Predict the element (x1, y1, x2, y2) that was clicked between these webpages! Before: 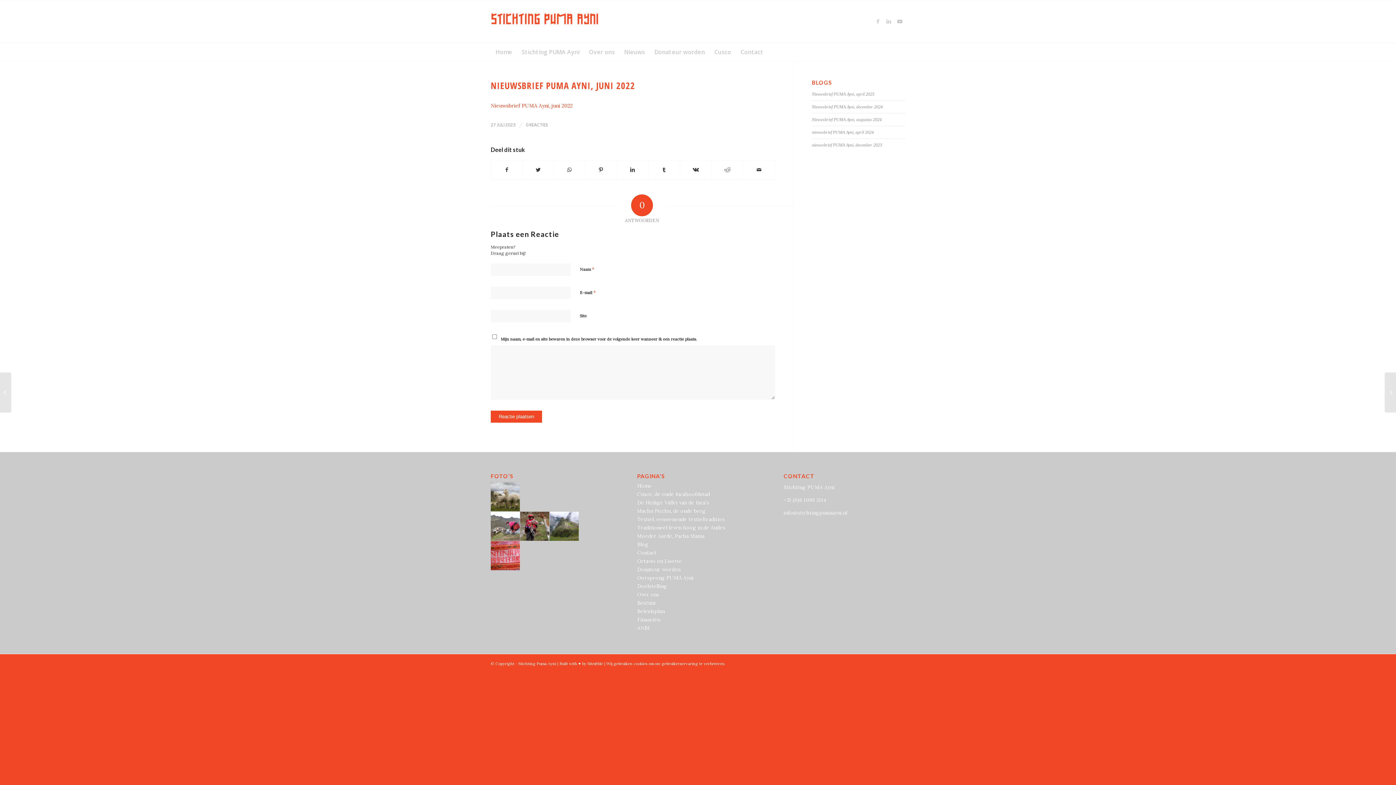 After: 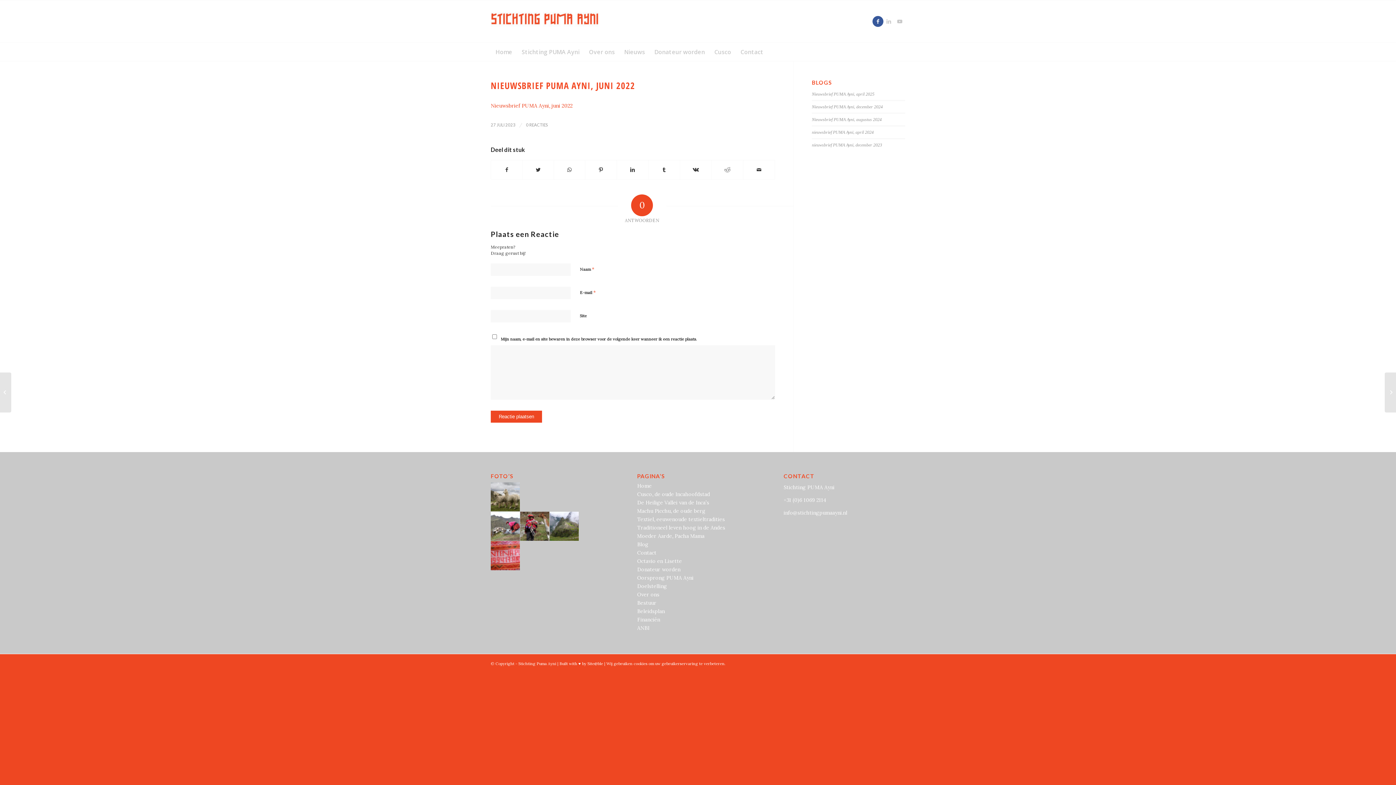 Action: label: Link naar Facebook bbox: (872, 16, 883, 26)